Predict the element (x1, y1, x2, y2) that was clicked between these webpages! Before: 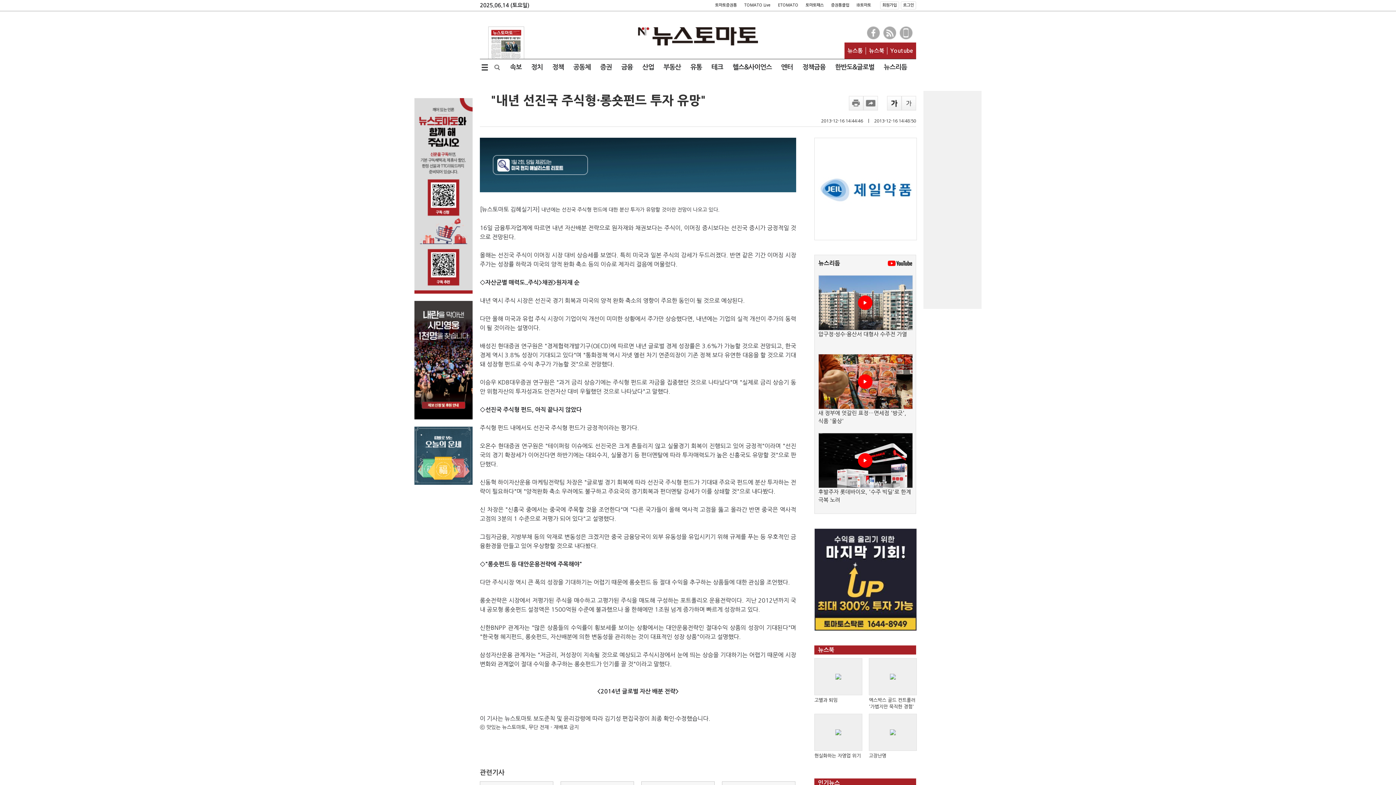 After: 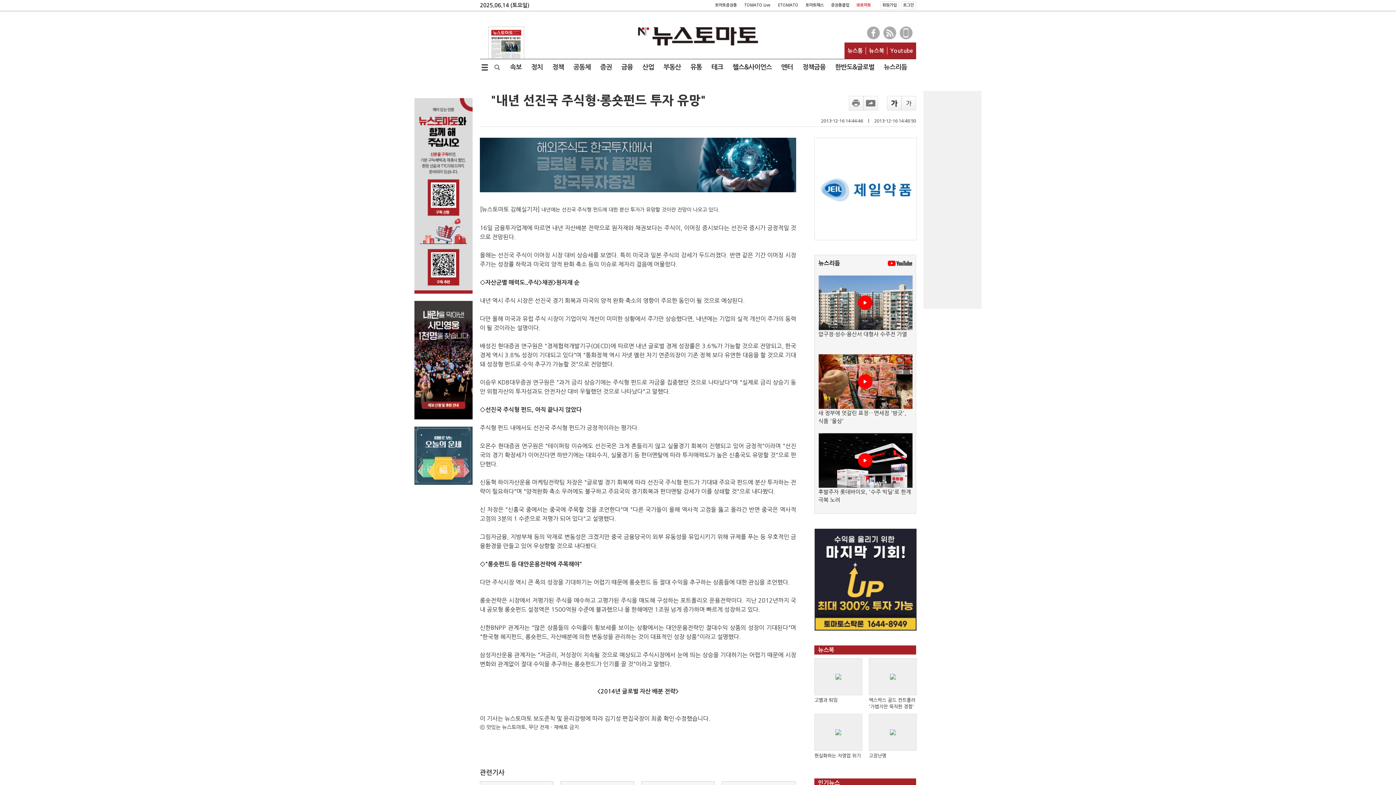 Action: label: IB토마토 bbox: (856, 3, 871, 7)